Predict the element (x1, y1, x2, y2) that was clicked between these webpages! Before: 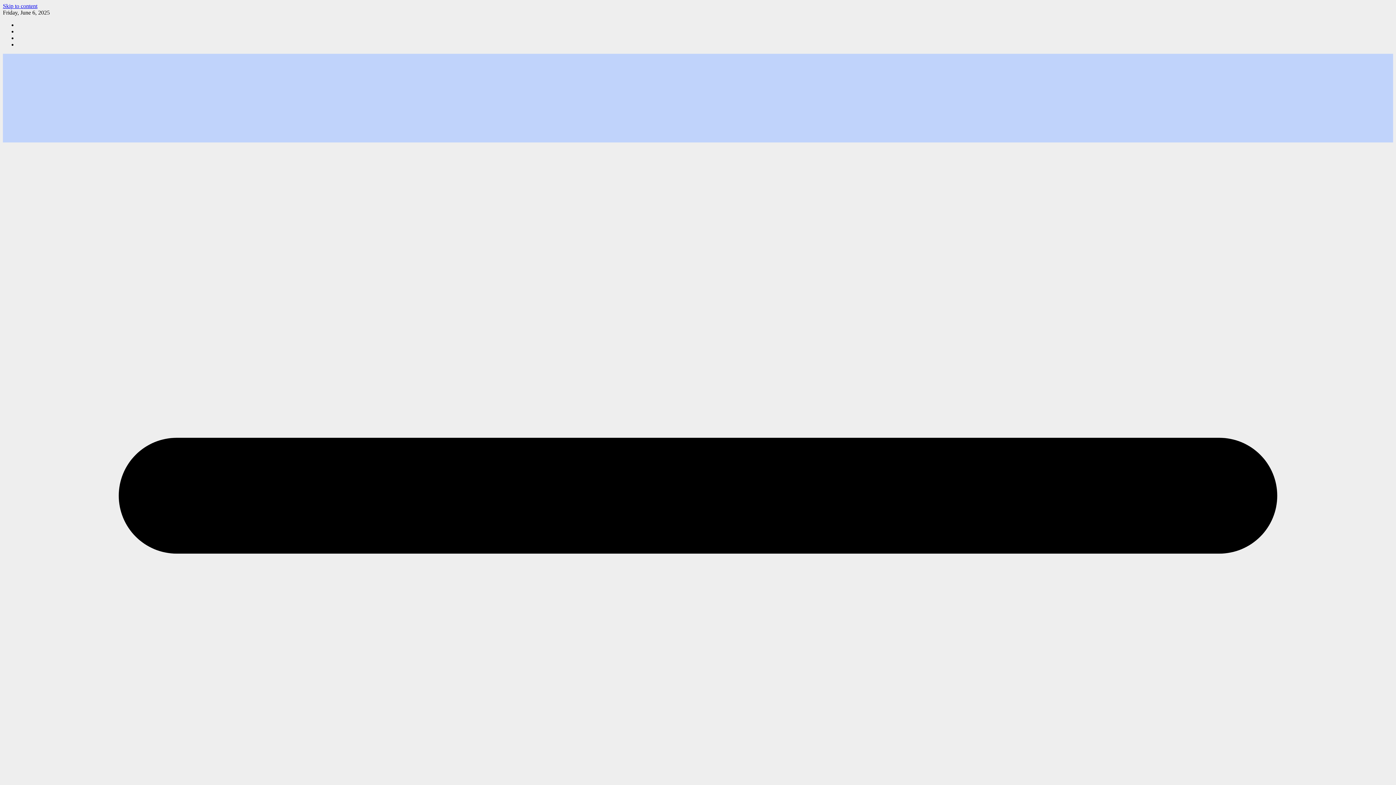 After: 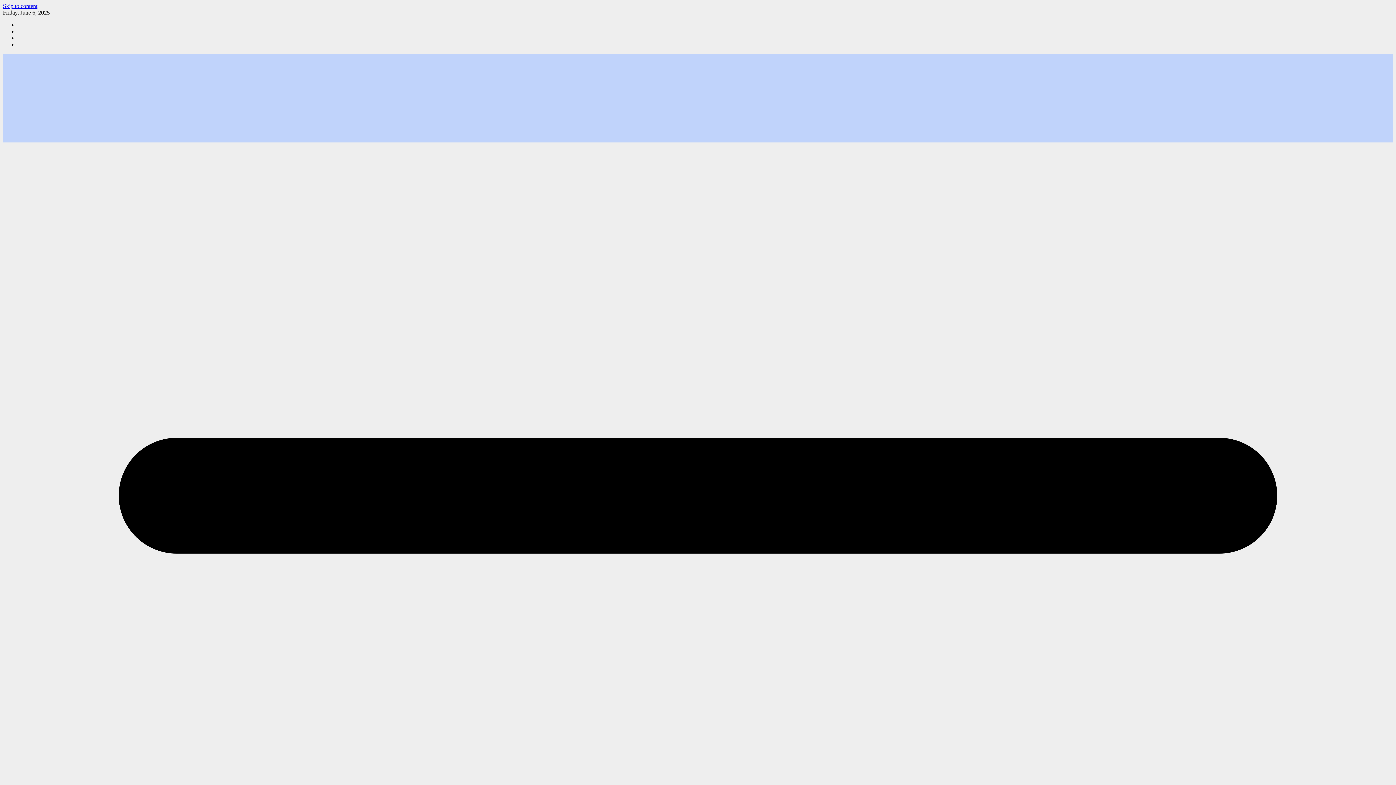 Action: bbox: (2, 2, 37, 9) label: Skip to content